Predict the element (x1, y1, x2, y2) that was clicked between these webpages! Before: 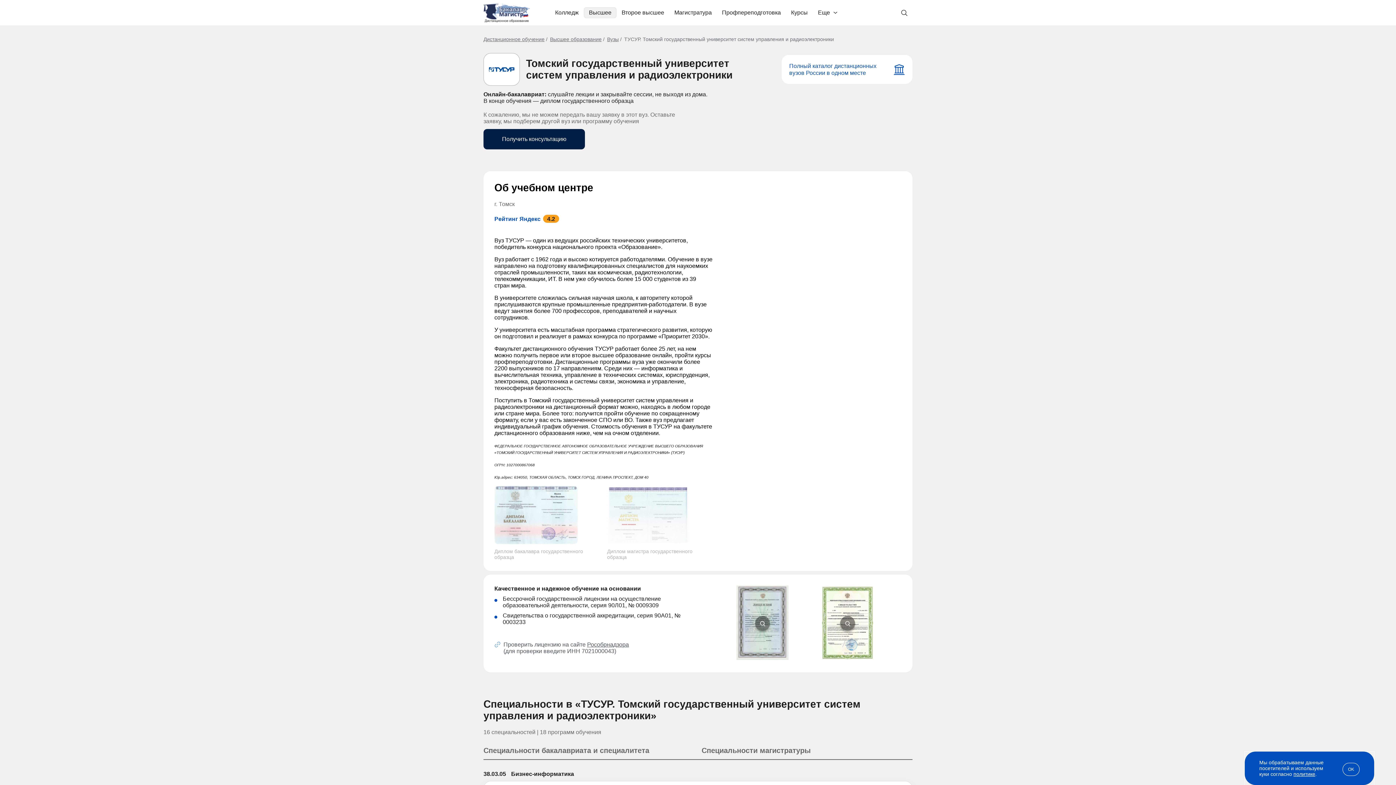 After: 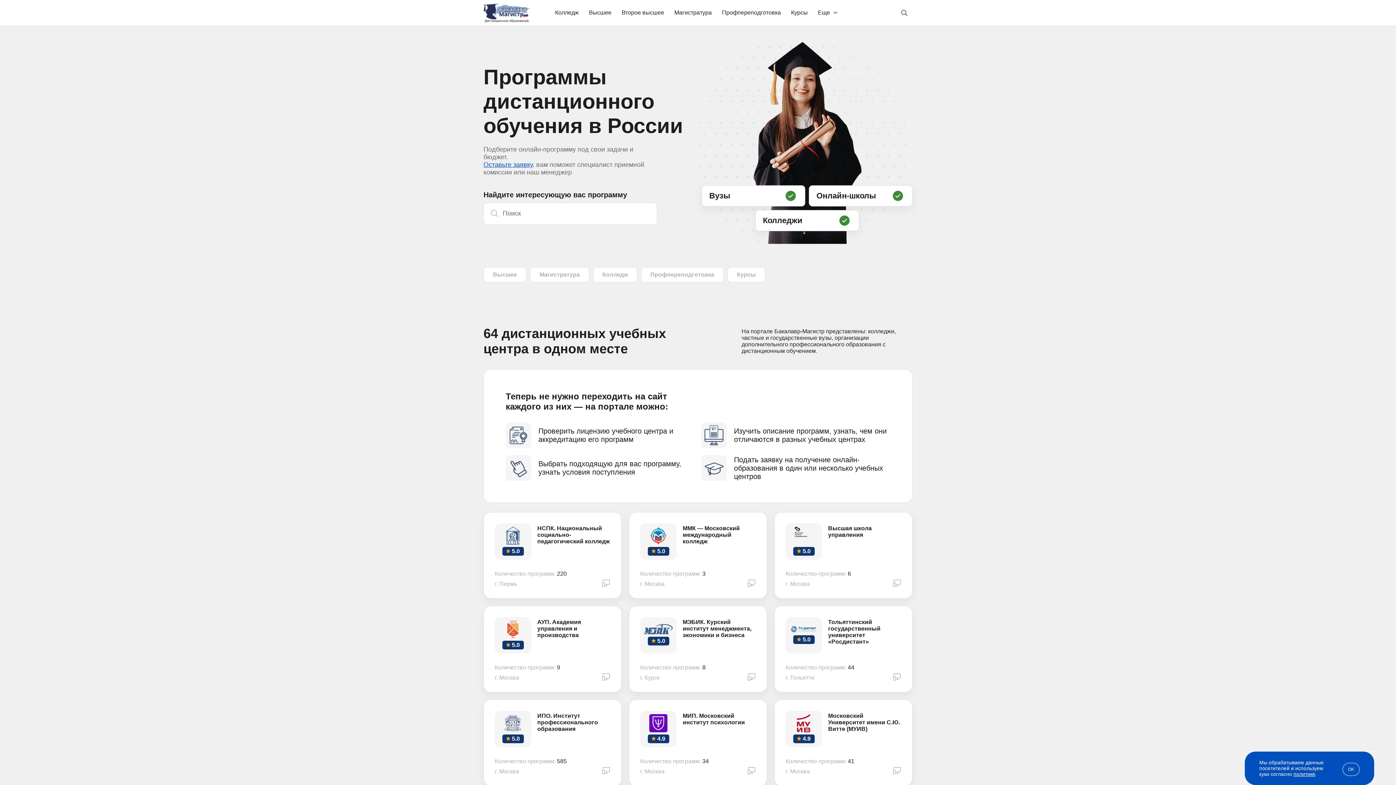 Action: bbox: (483, 1, 530, 23)